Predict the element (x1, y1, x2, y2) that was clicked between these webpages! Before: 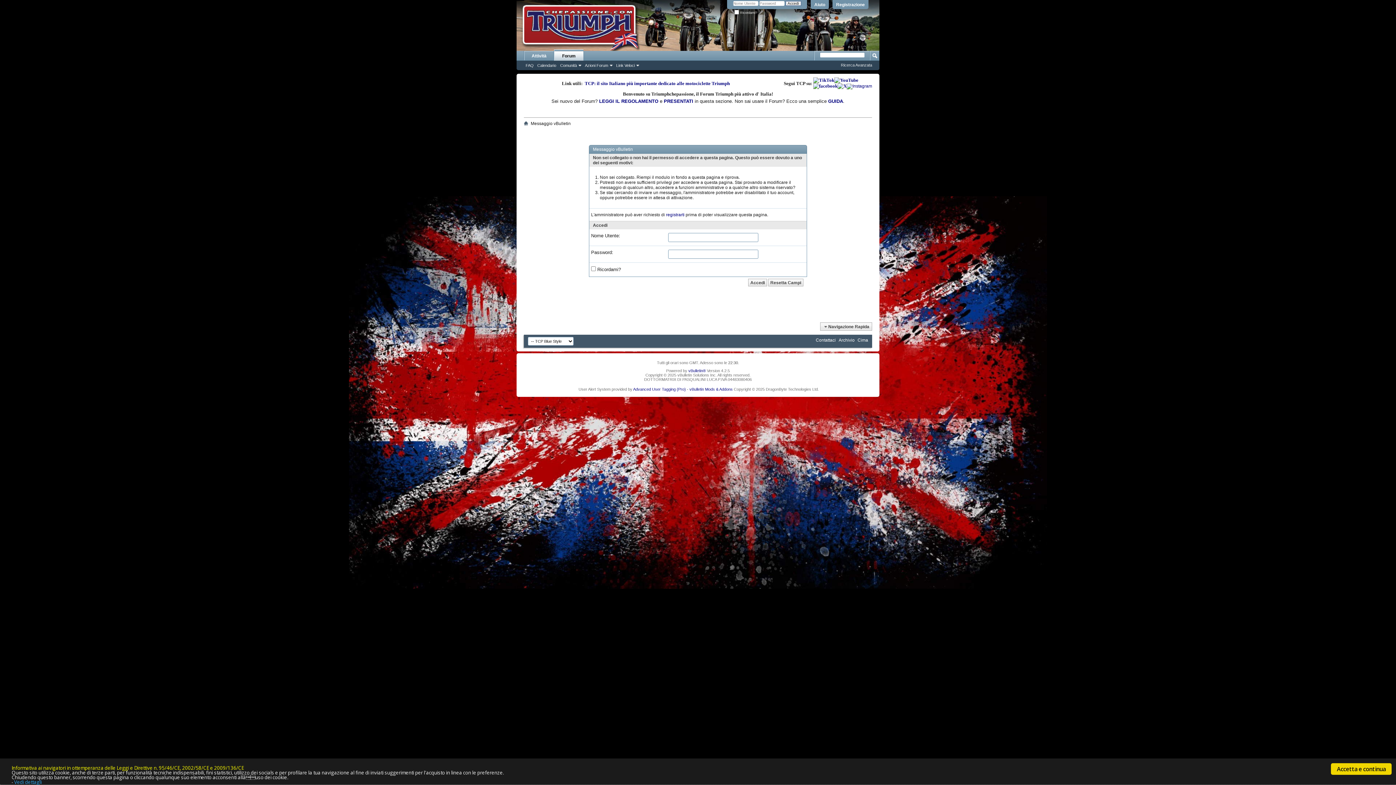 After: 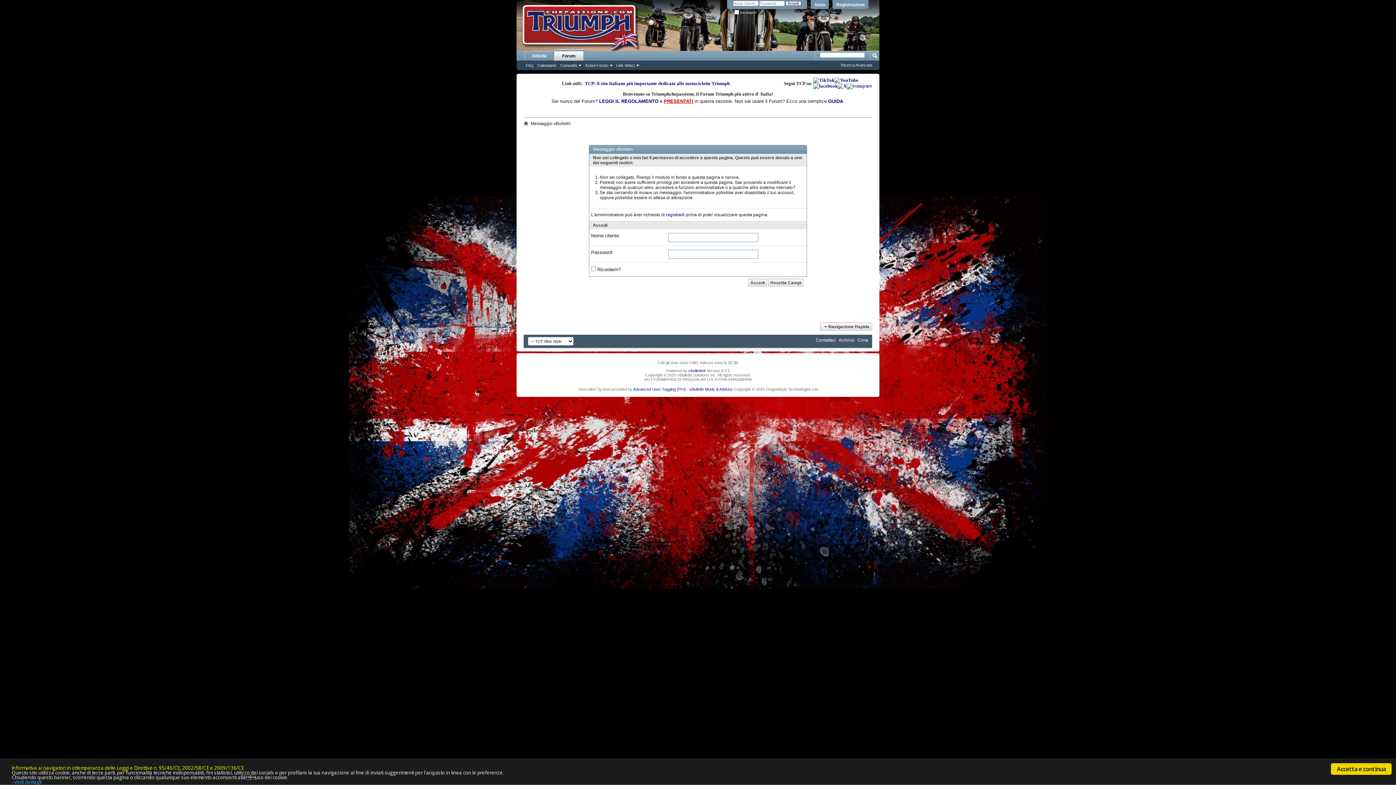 Action: bbox: (664, 98, 693, 104) label: PRESENTATI